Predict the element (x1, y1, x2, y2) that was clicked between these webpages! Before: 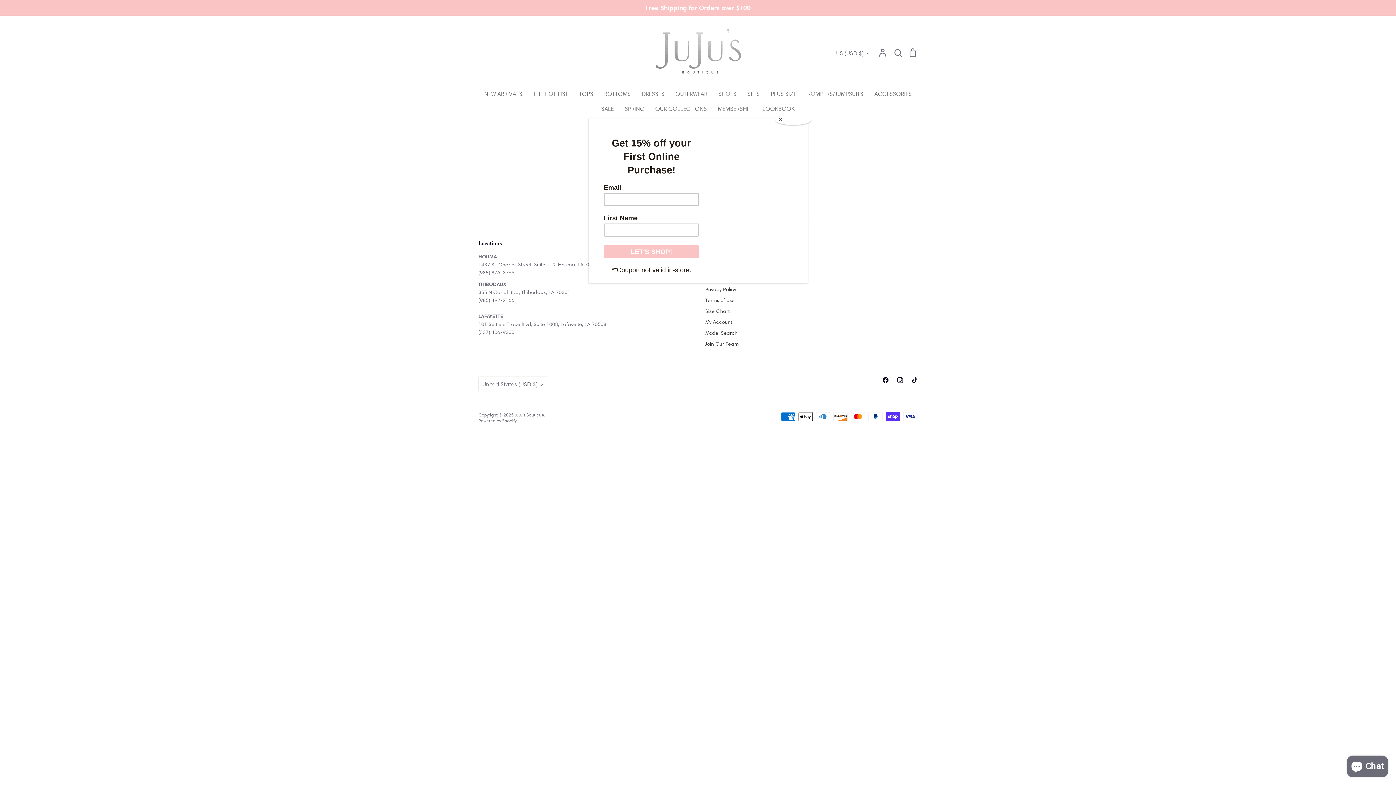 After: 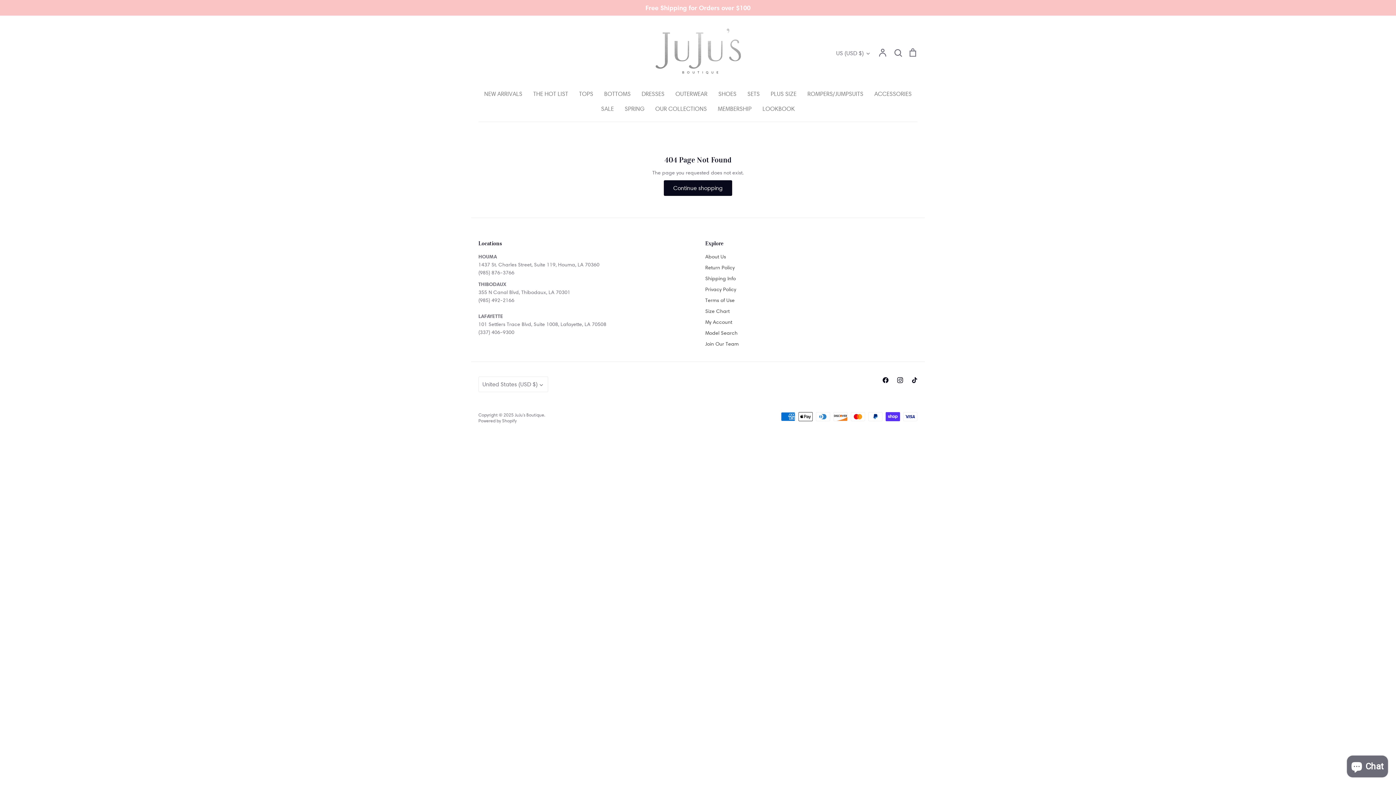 Action: label: Close bbox: (775, 114, 811, 125)